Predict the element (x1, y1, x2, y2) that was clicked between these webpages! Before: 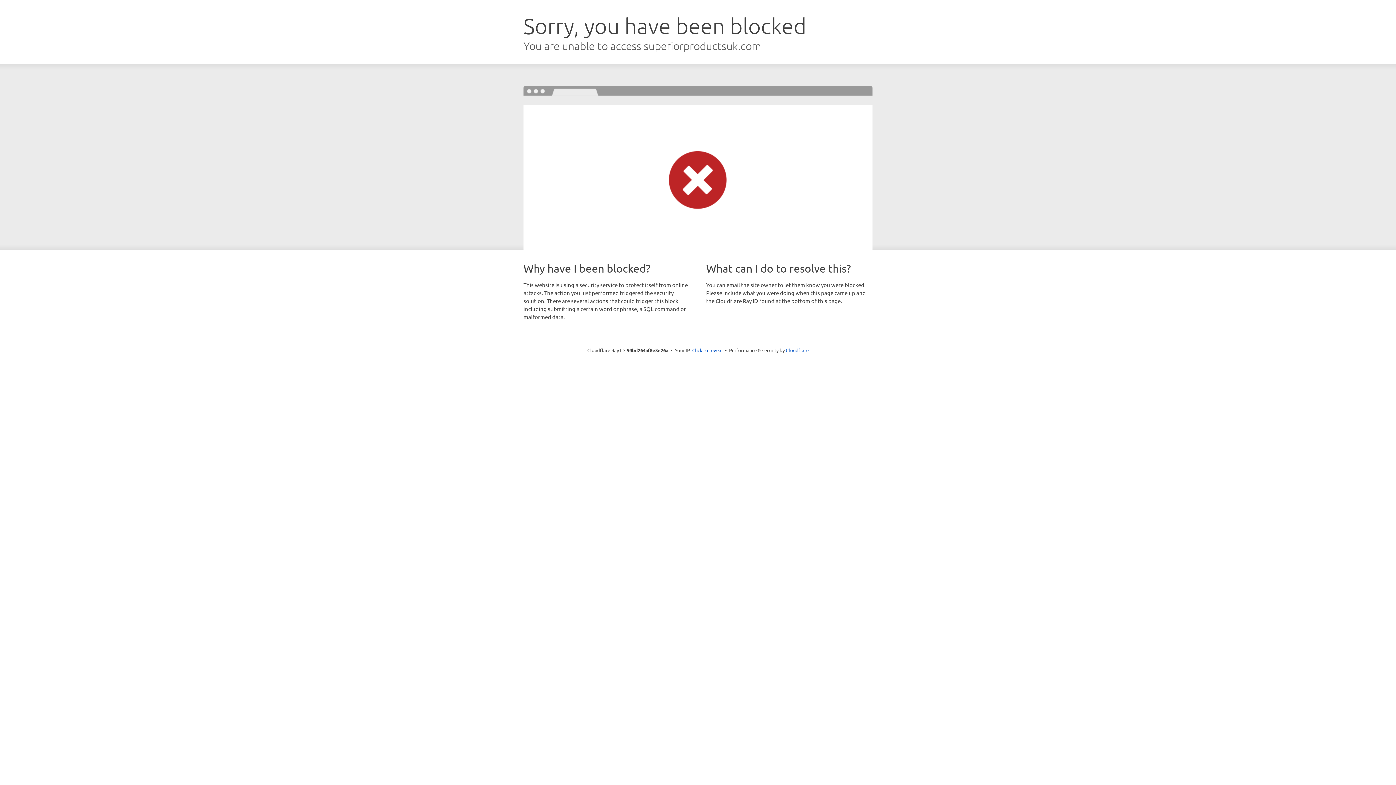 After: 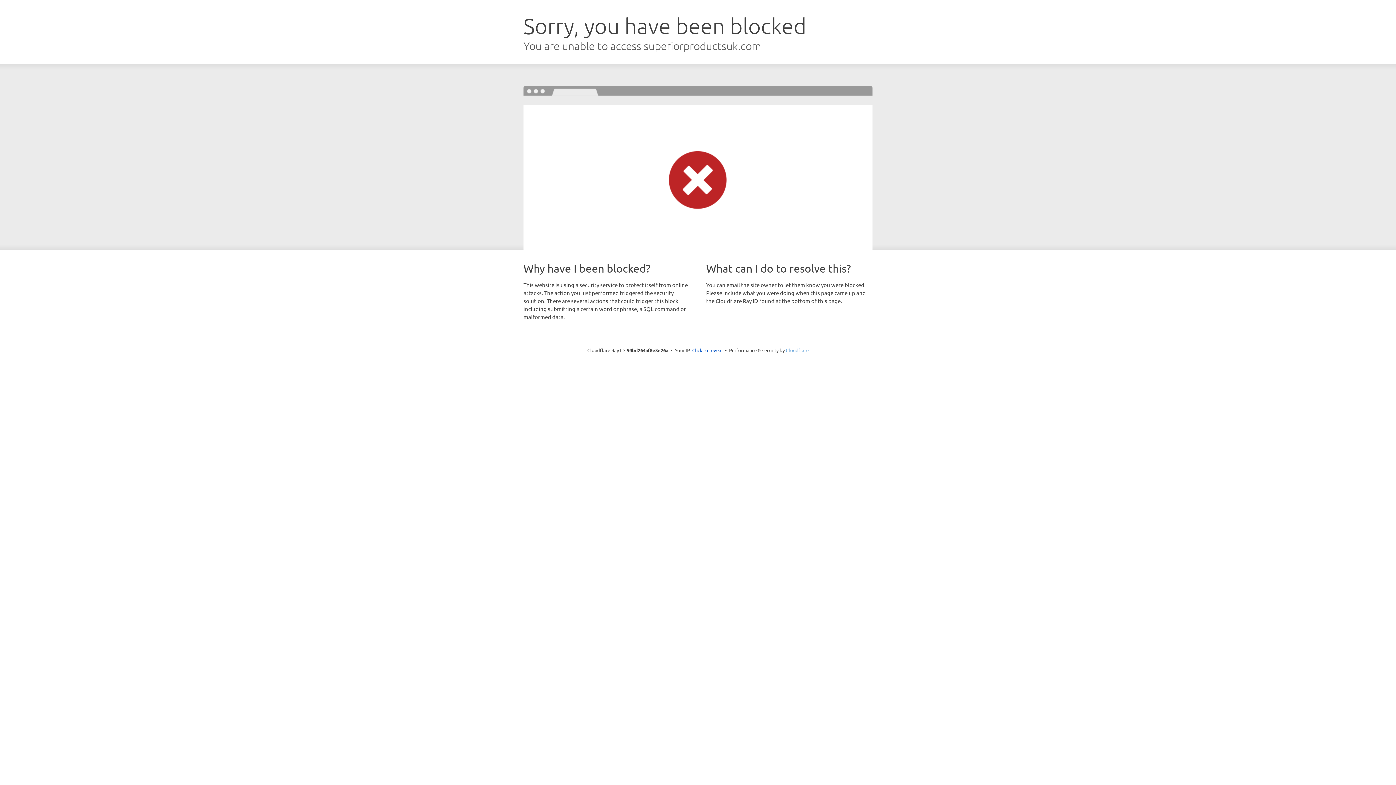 Action: bbox: (786, 347, 808, 353) label: Cloudflare